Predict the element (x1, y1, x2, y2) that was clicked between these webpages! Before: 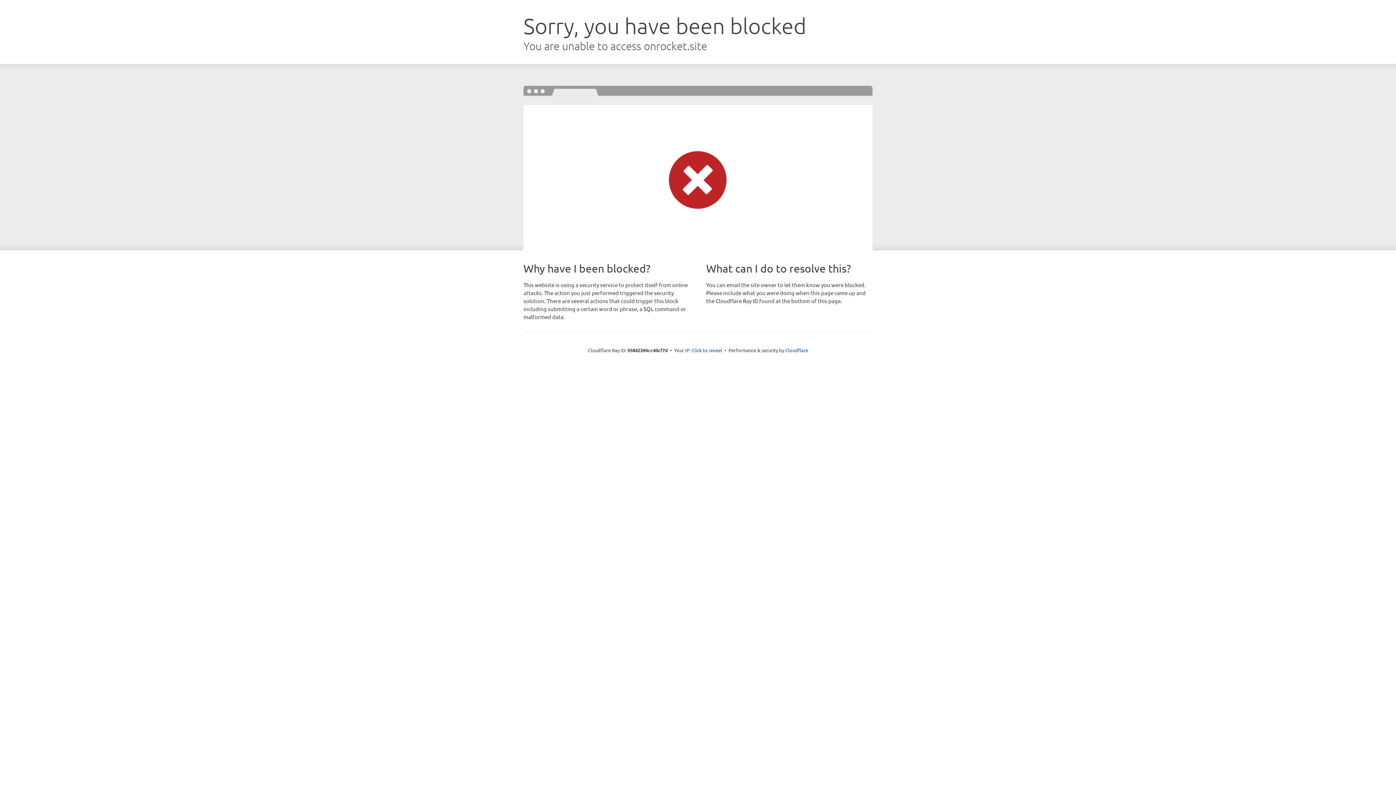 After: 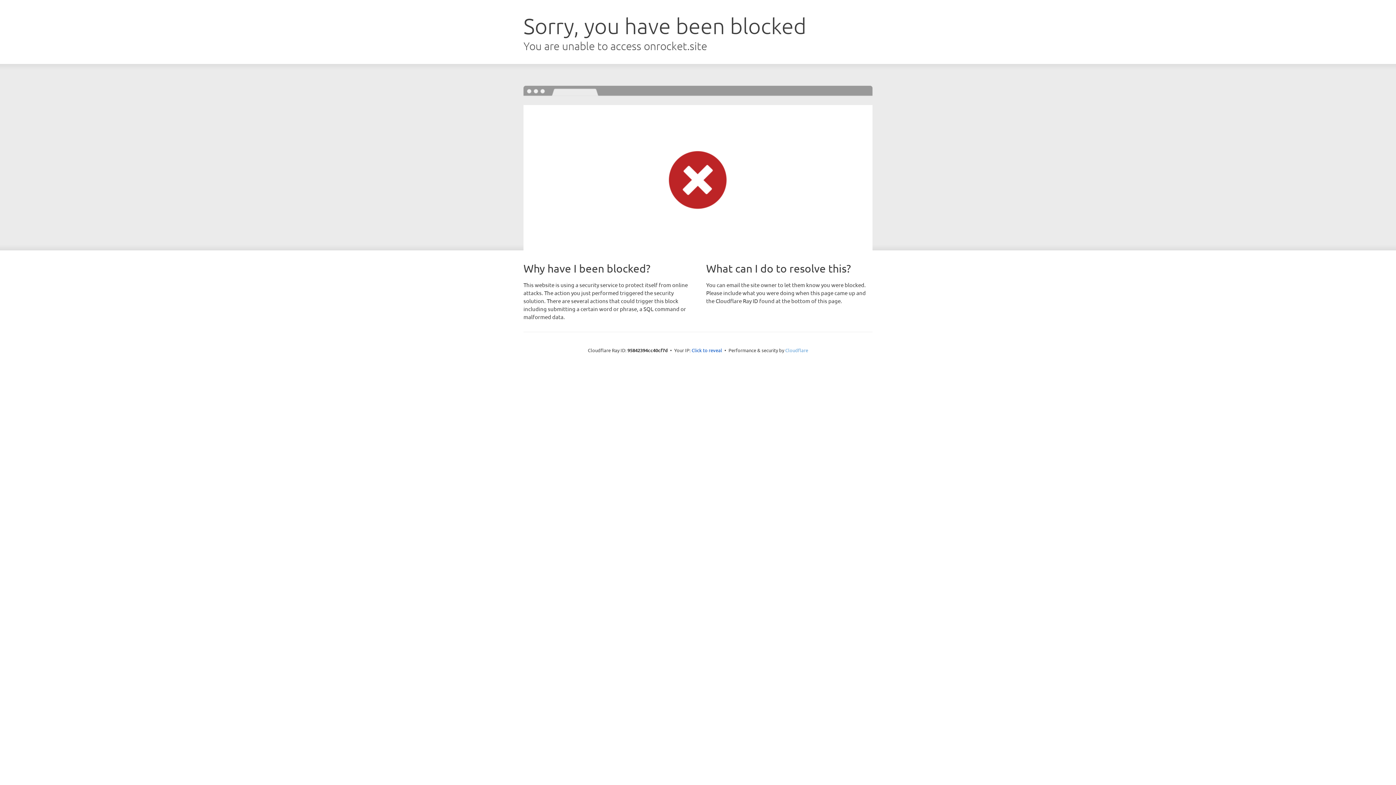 Action: label: Cloudflare bbox: (785, 347, 808, 353)